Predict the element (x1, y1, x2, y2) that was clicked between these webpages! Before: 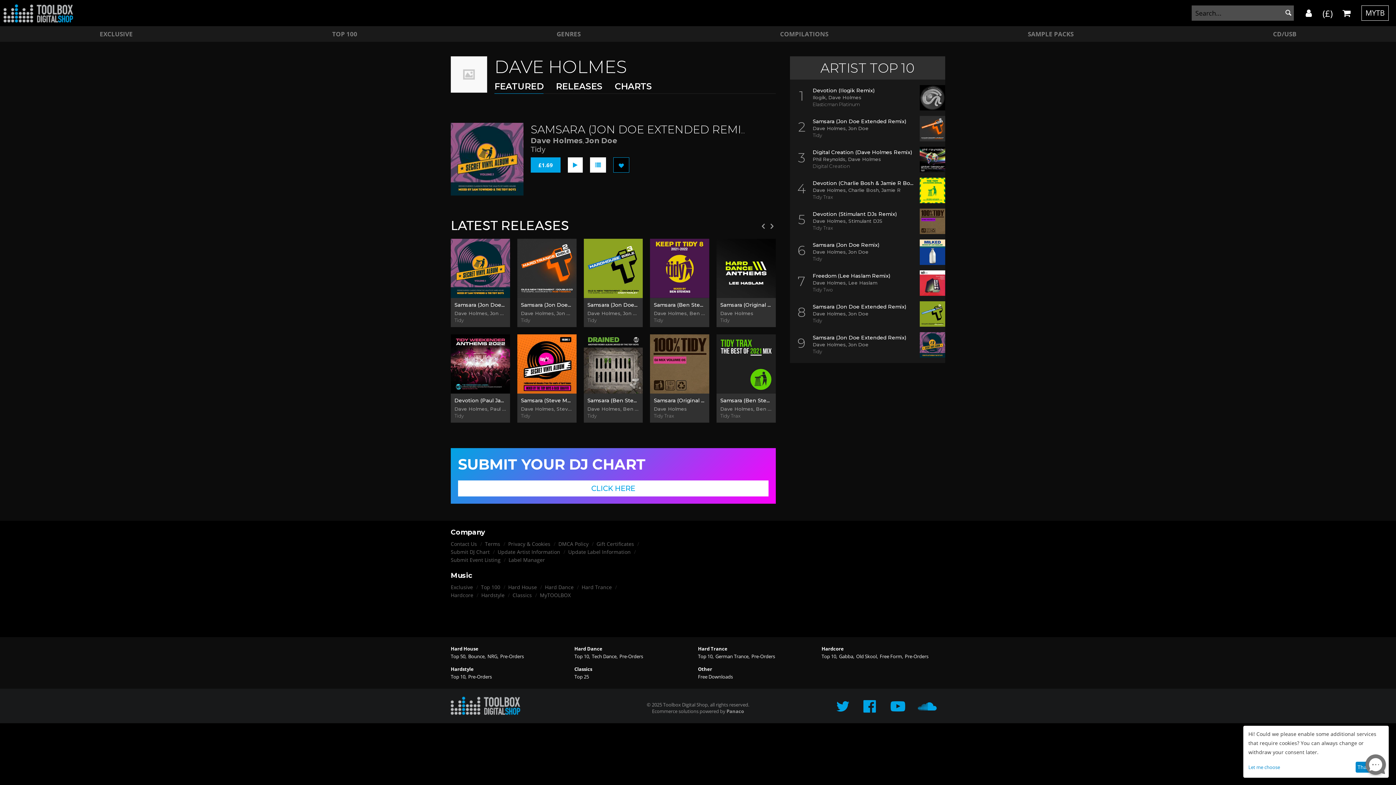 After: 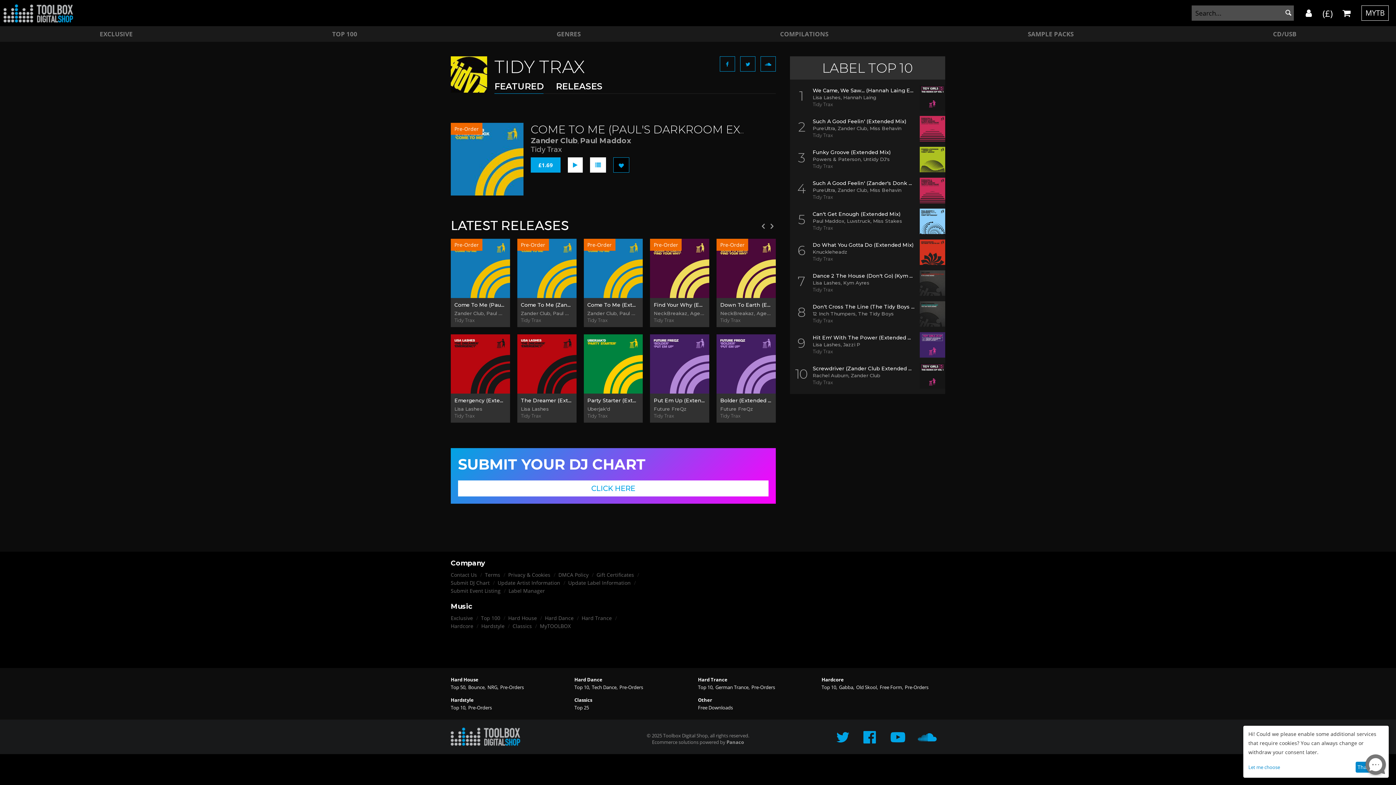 Action: bbox: (812, 225, 833, 230) label: Tidy Trax